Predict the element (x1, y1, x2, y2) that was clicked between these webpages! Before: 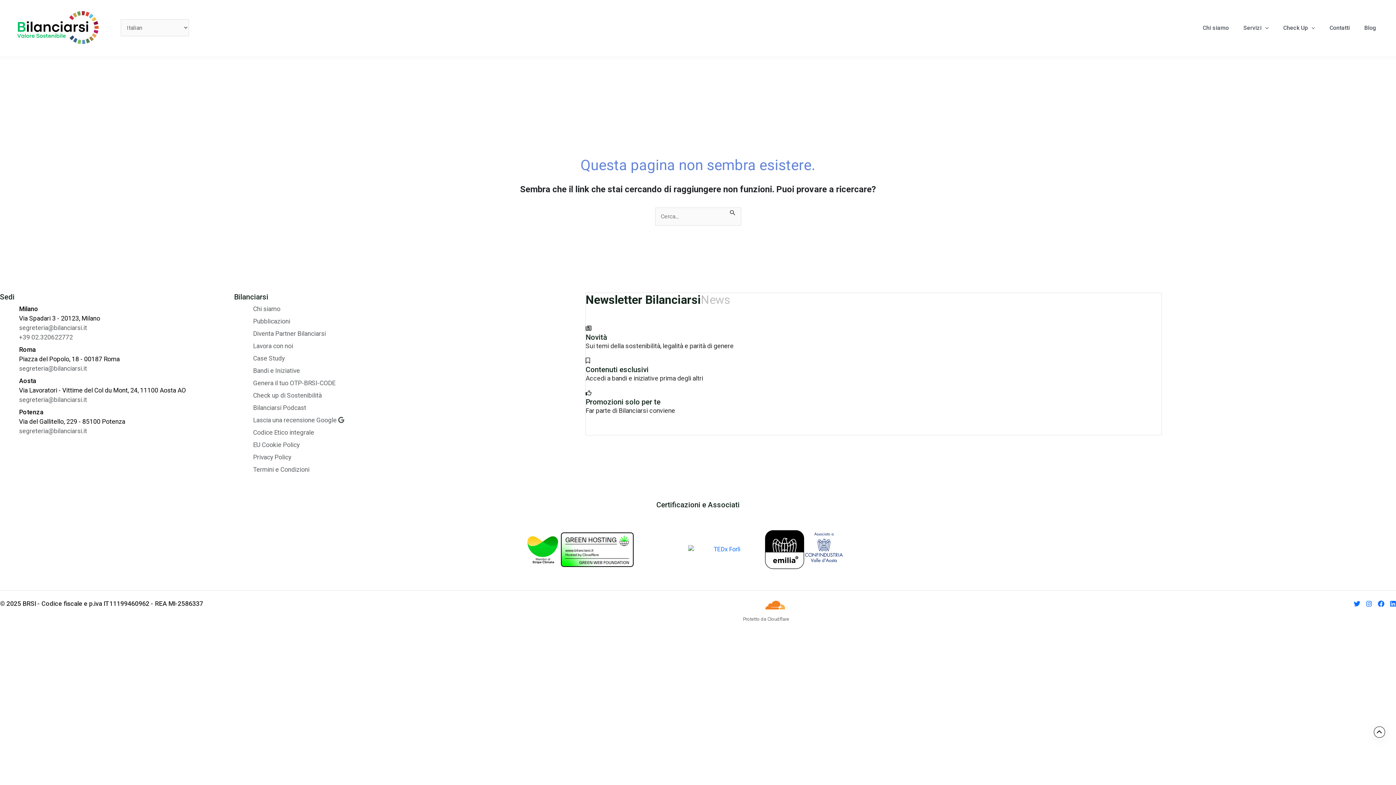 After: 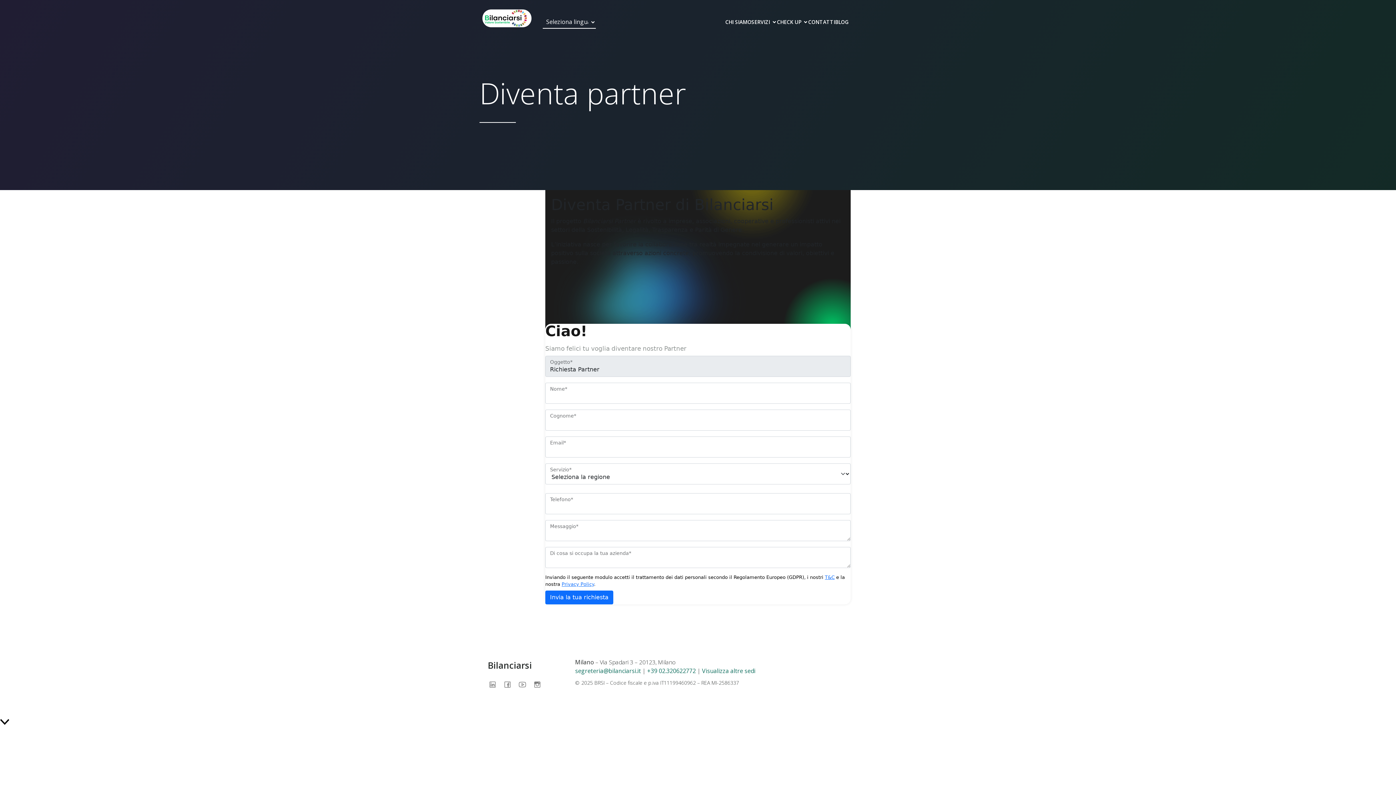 Action: label: Diventa Partner Bilanciarsi bbox: (253, 328, 459, 338)